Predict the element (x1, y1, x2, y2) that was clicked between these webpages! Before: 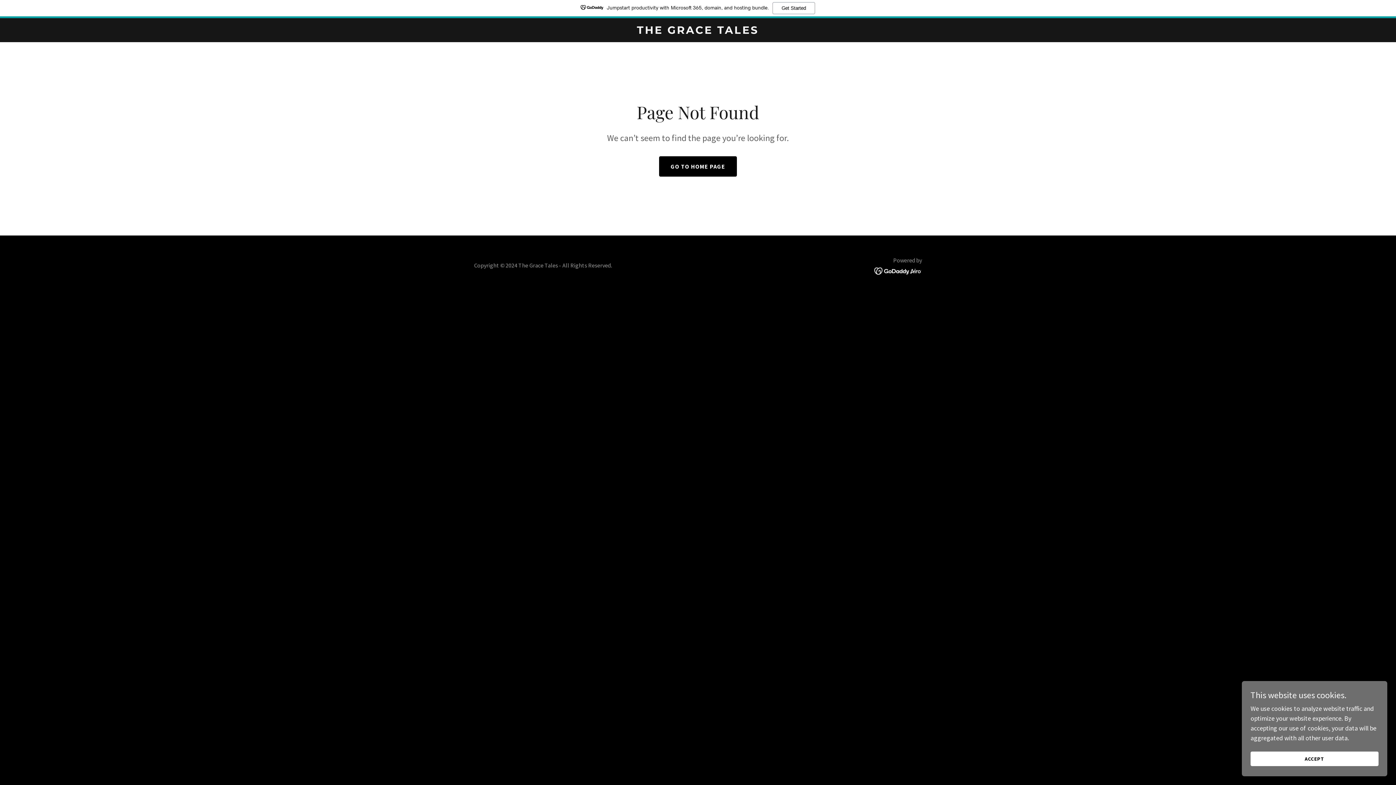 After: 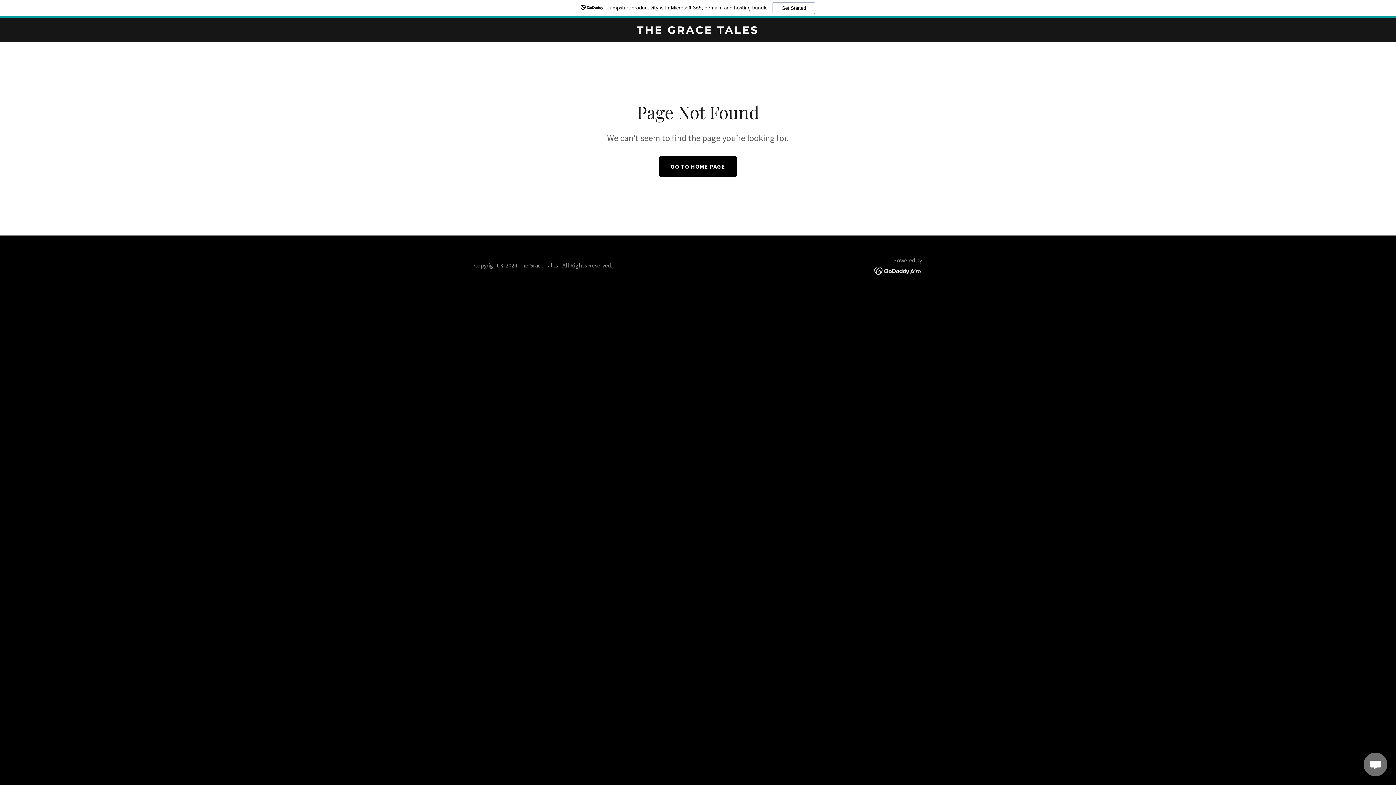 Action: bbox: (1250, 752, 1378, 766) label: ACCEPT